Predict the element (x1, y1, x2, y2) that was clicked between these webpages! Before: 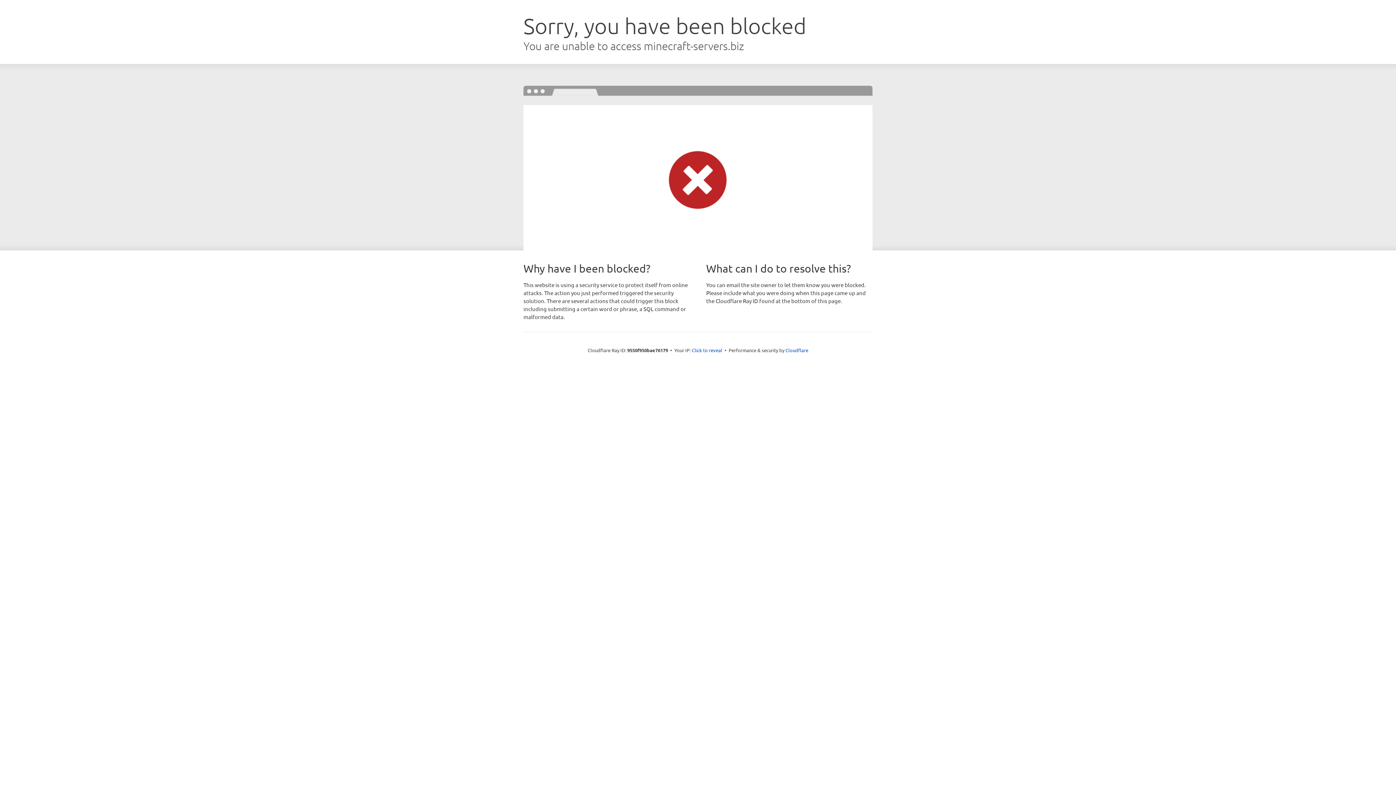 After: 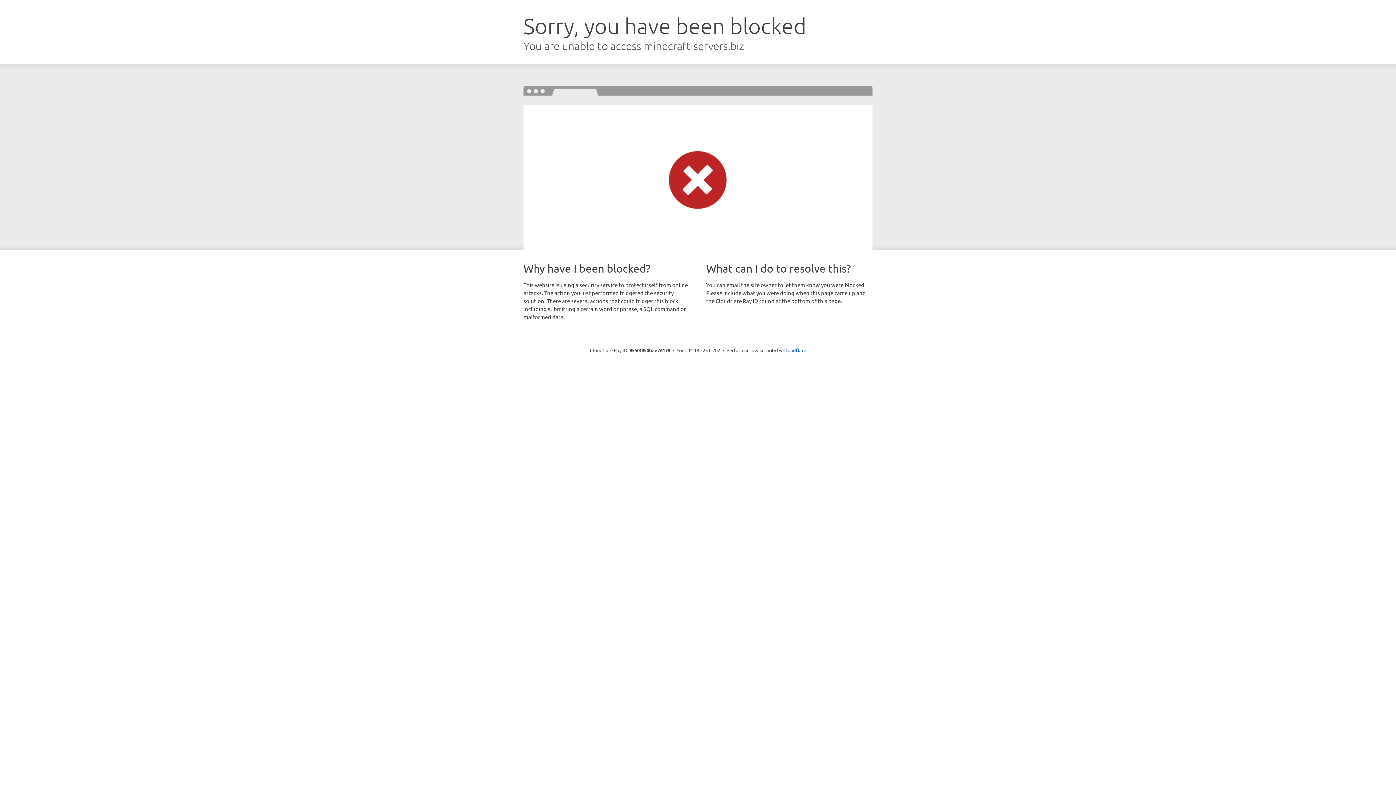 Action: label: Click to reveal bbox: (692, 346, 722, 353)